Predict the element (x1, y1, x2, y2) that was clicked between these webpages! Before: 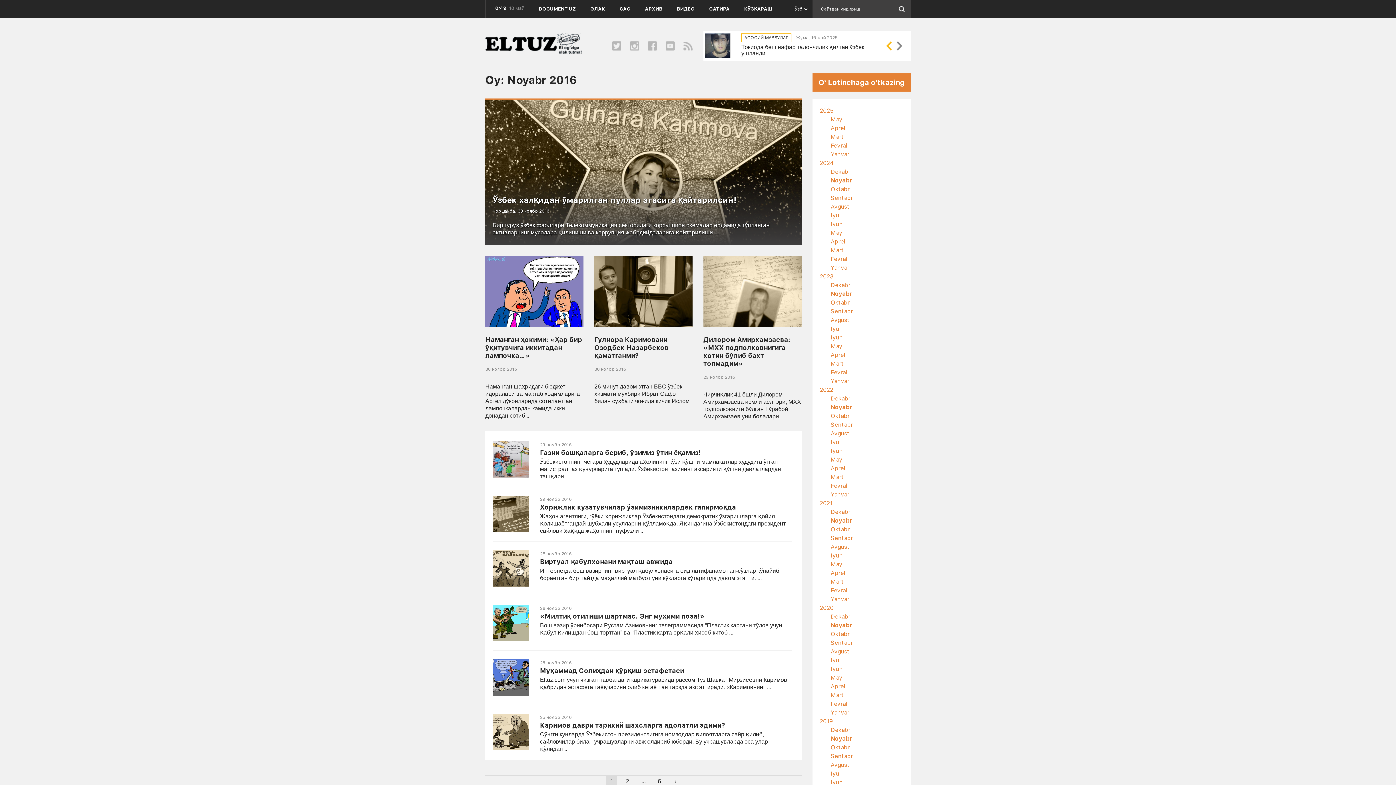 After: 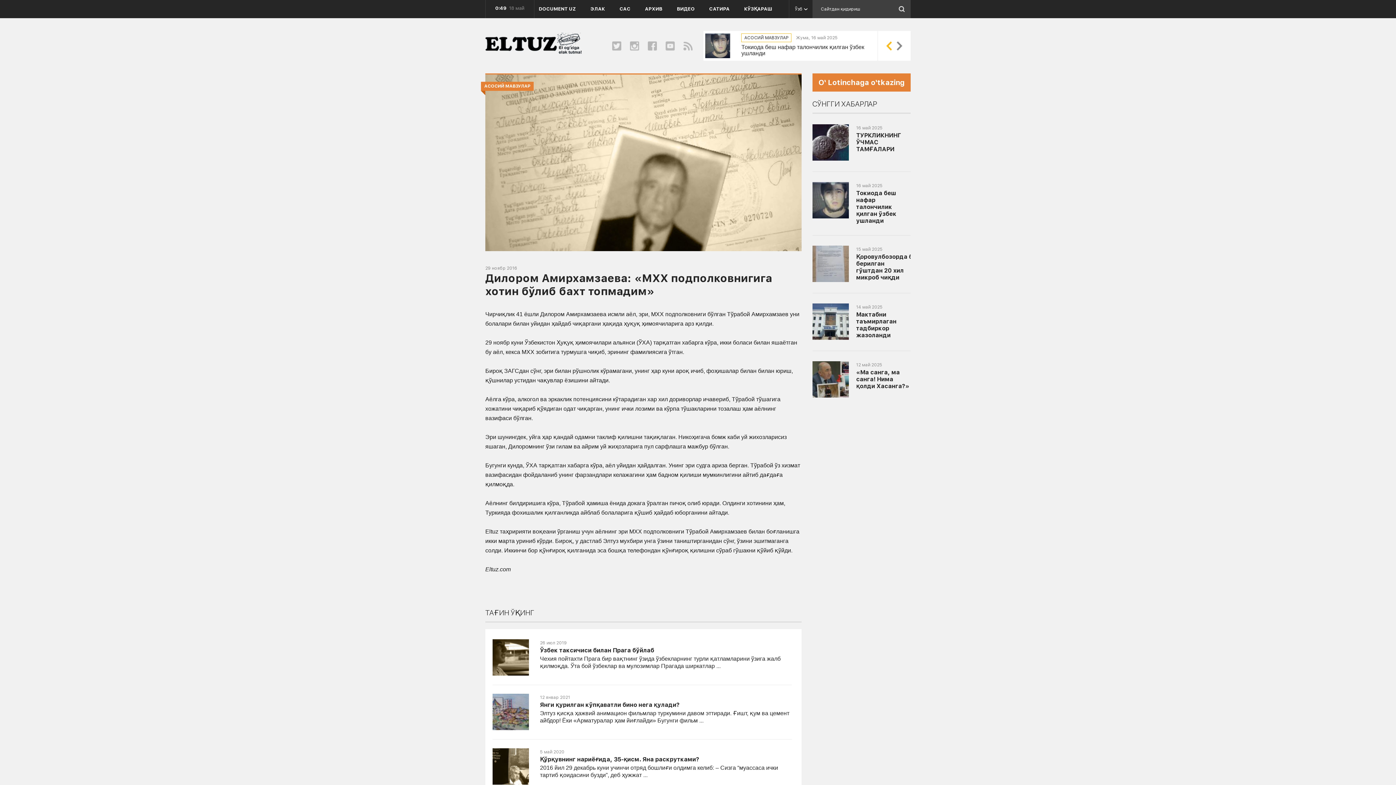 Action: label: Дилором Амирхамзаева: «МХХ подполковнигига хотин бўлиб бахт топмадим» bbox: (703, 336, 800, 360)